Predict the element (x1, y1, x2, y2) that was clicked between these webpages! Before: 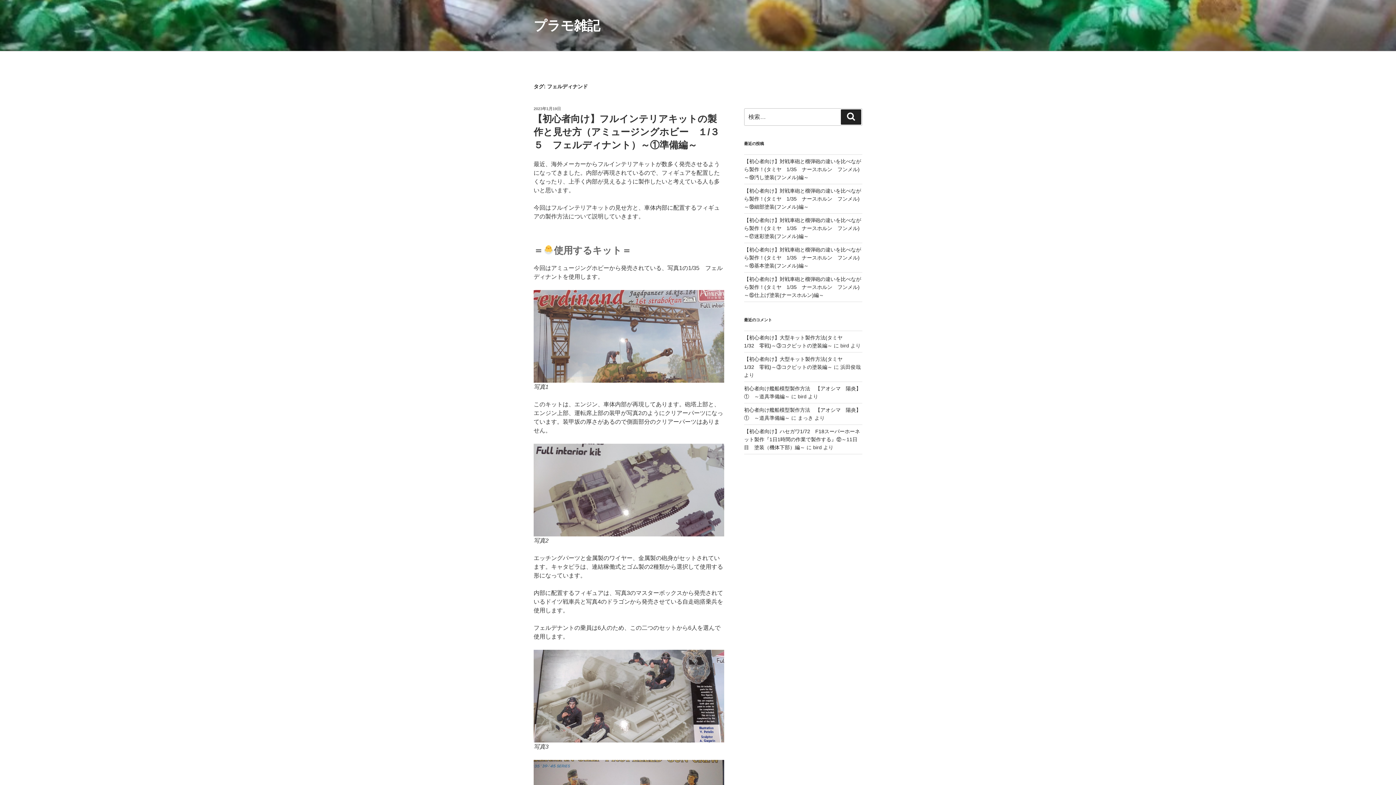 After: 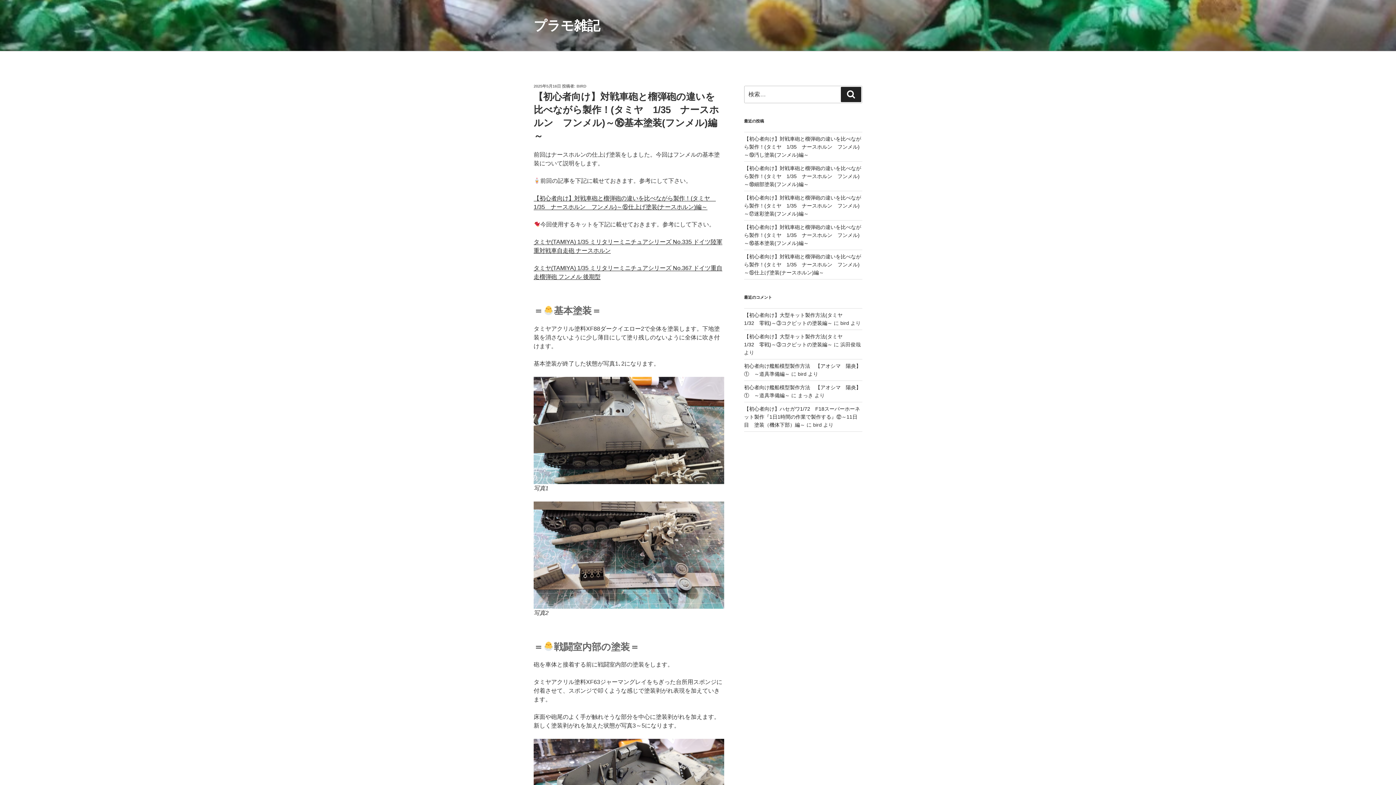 Action: label: 【初心者向け】対戦車砲と榴弾砲の違いを比べながら製作！(タミヤ　1/35　ナースホルン　フンメル)～⑯基本塗装(フンメル)編～ bbox: (744, 246, 861, 268)